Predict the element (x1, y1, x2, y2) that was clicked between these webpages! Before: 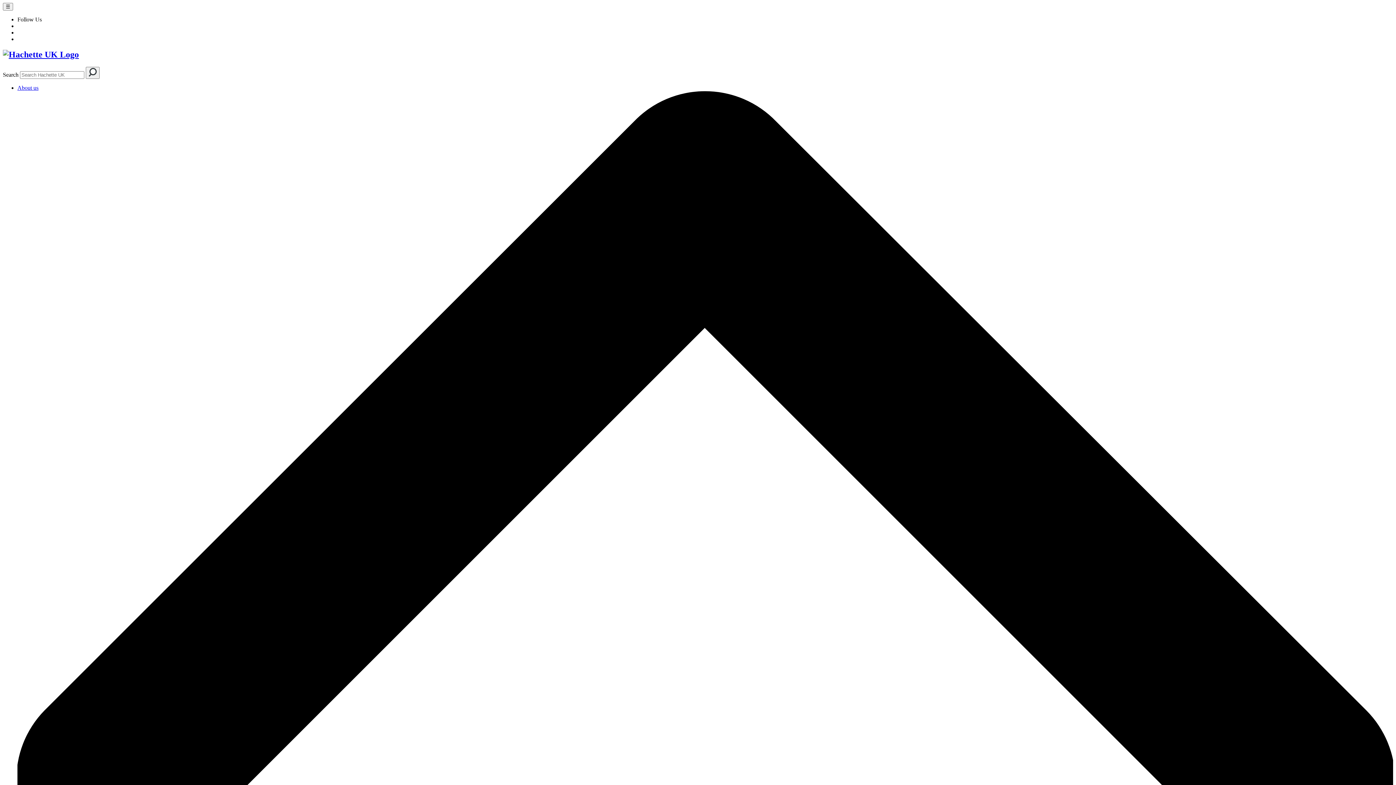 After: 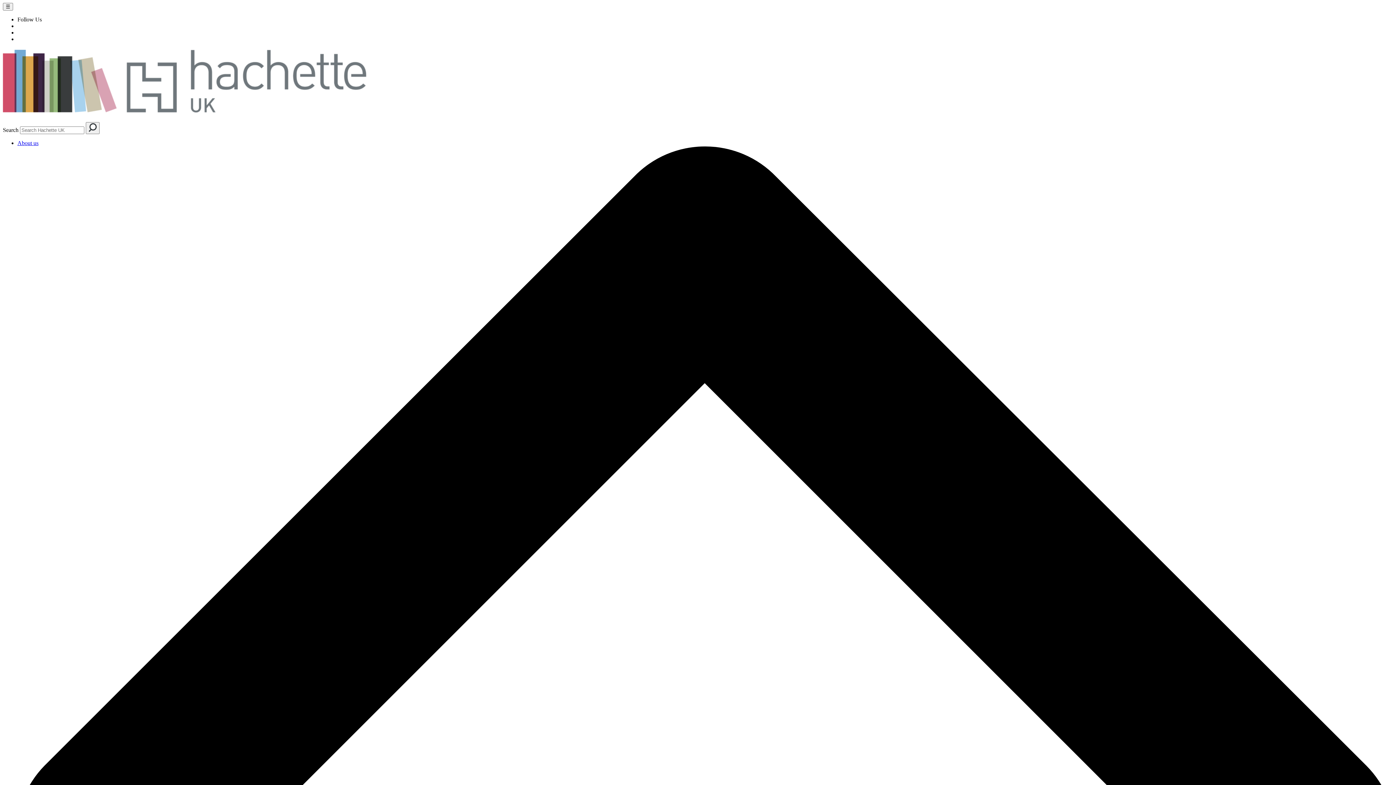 Action: bbox: (85, 66, 99, 78) label: Search